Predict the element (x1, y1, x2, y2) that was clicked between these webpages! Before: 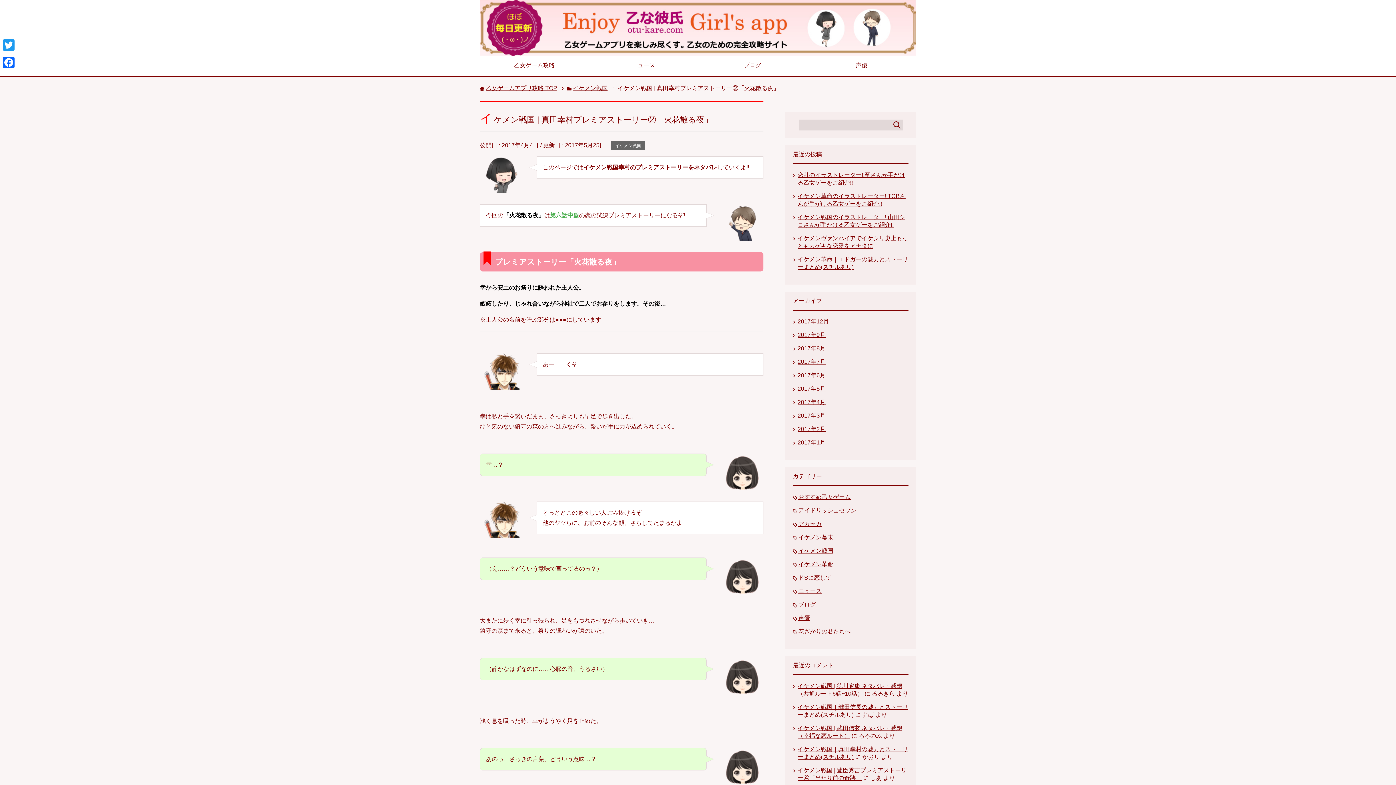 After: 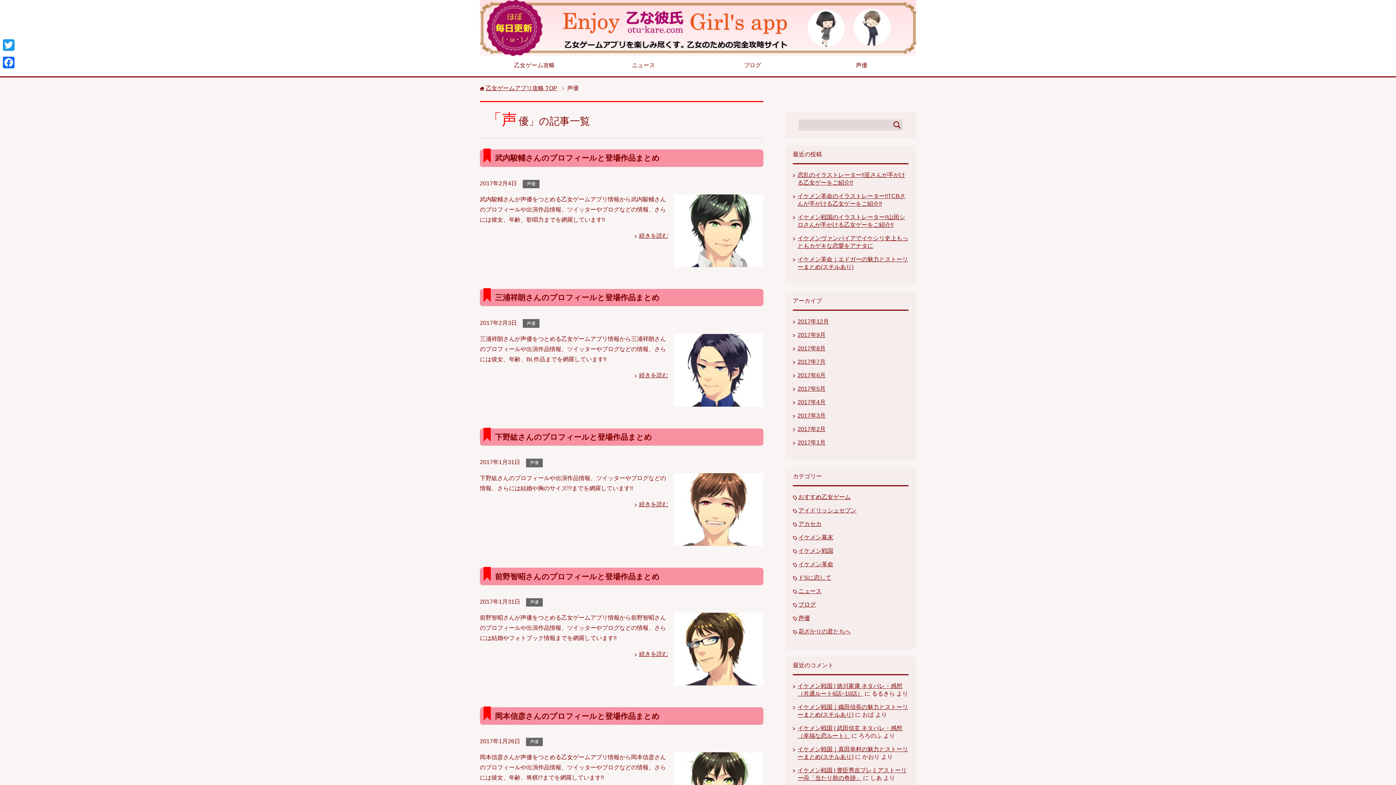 Action: bbox: (807, 56, 916, 76) label: 声優